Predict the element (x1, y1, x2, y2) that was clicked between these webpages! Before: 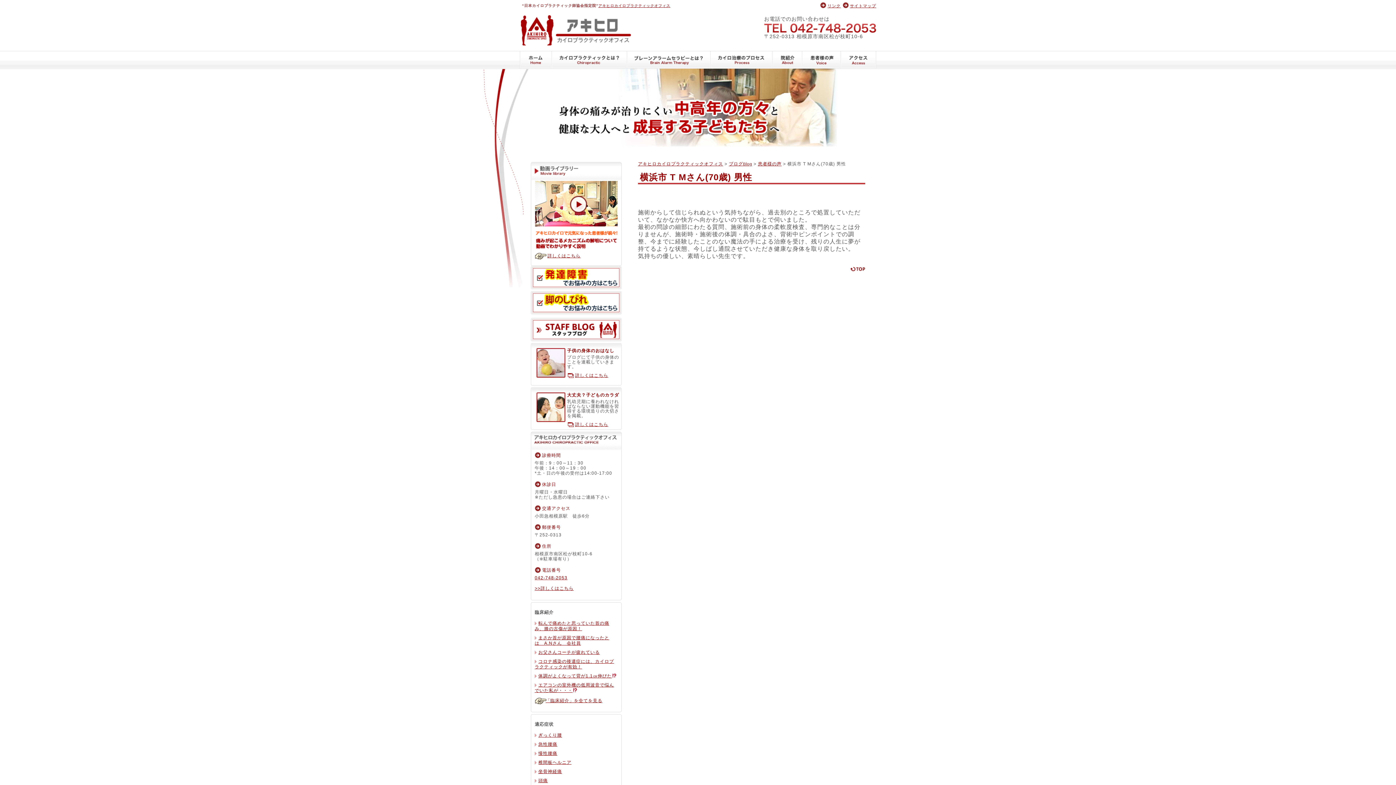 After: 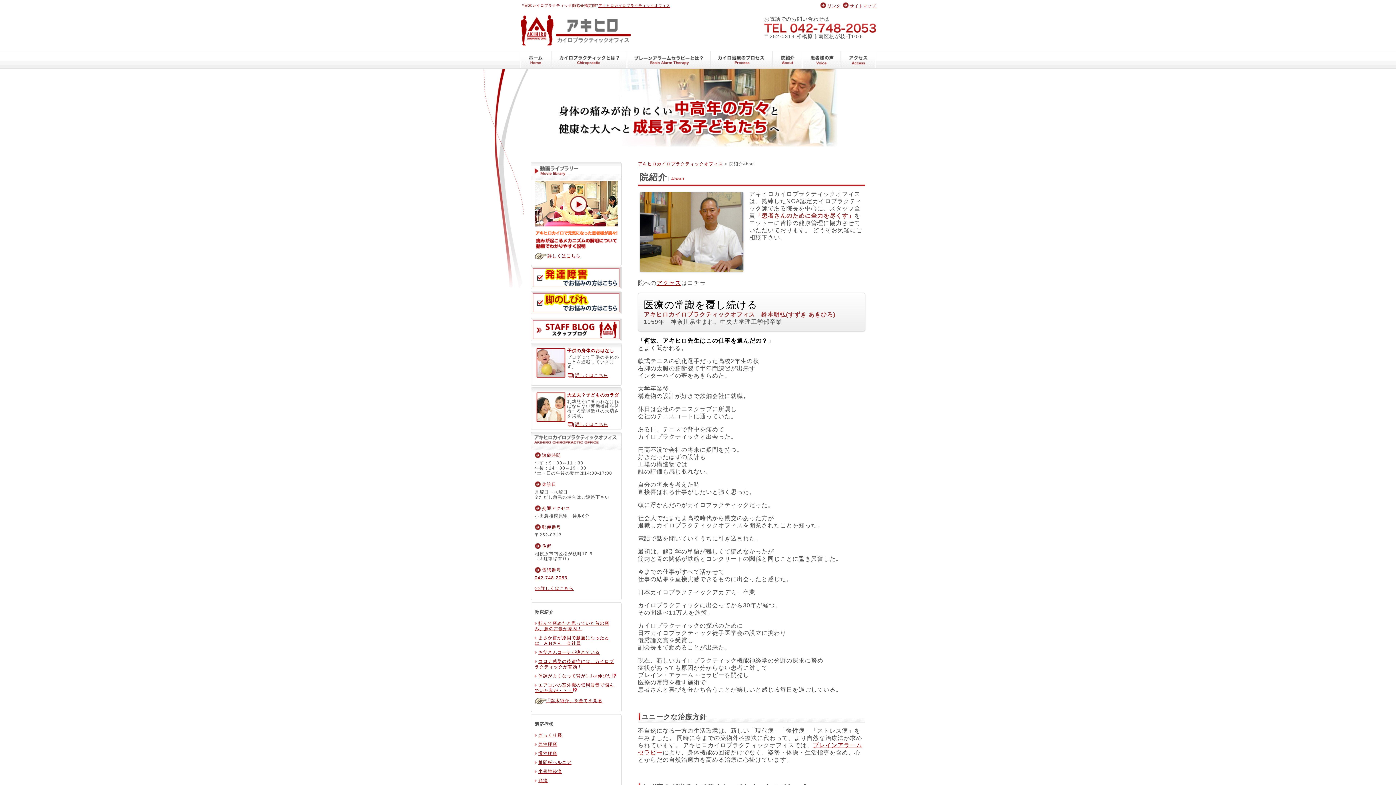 Action: bbox: (772, 50, 802, 68) label: 院紹介About